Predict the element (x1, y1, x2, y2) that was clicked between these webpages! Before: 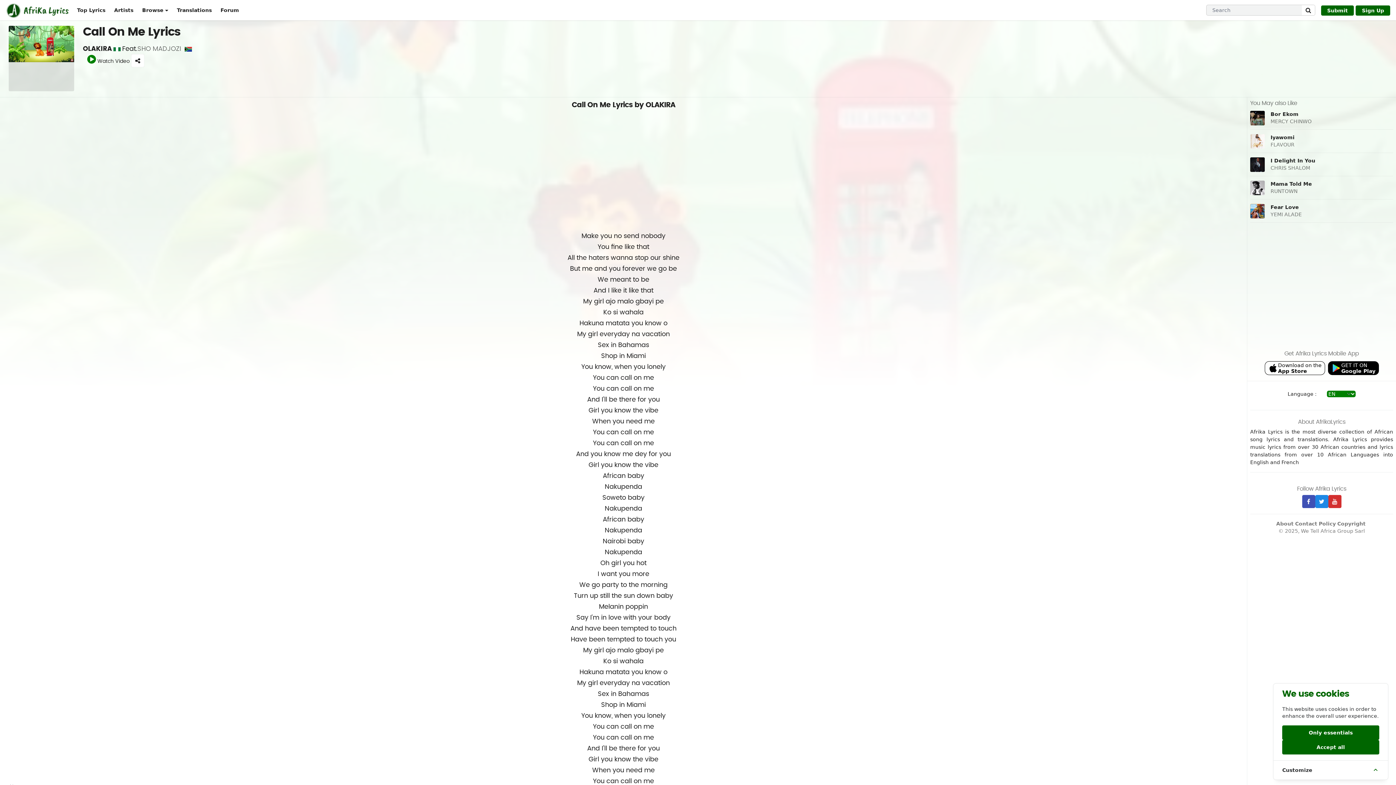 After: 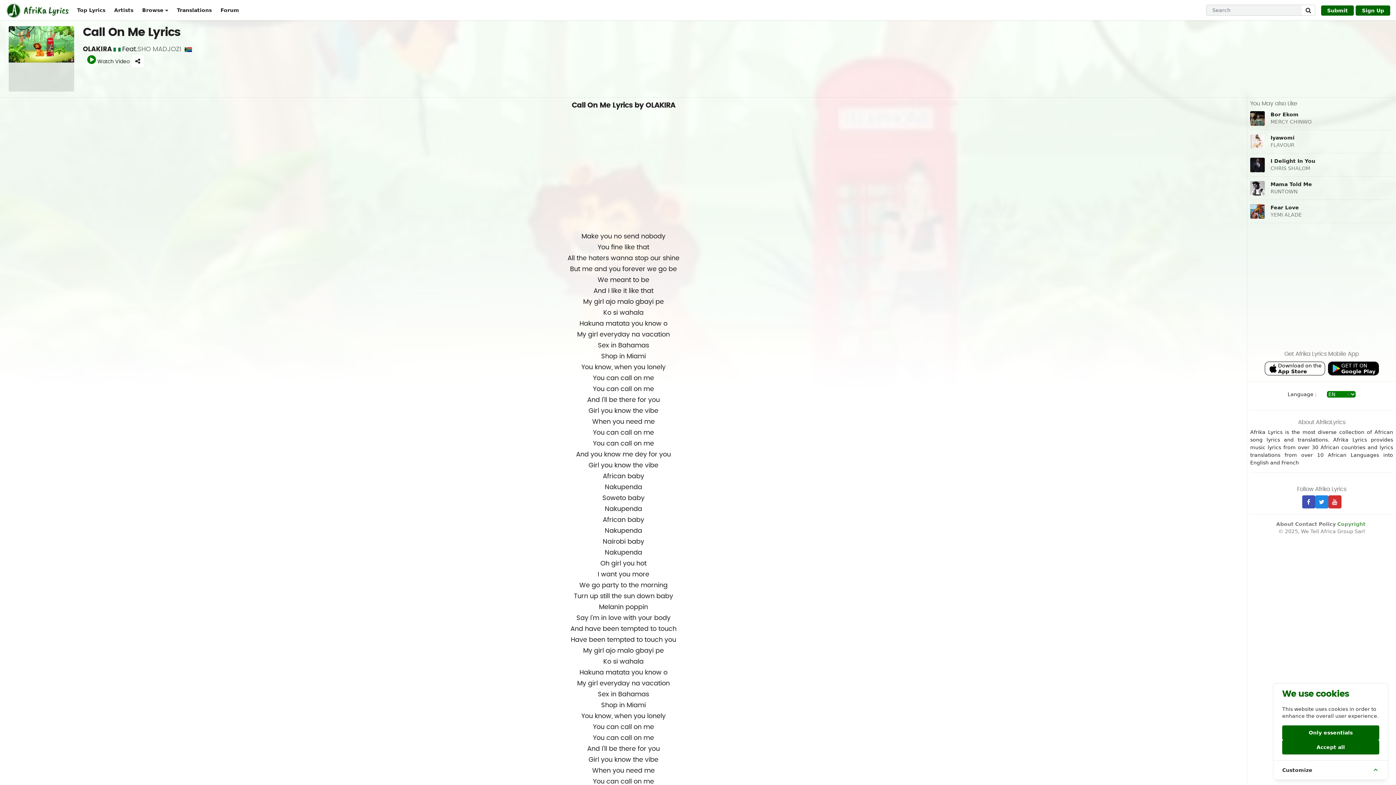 Action: label: Copyright bbox: (1337, 520, 1366, 527)